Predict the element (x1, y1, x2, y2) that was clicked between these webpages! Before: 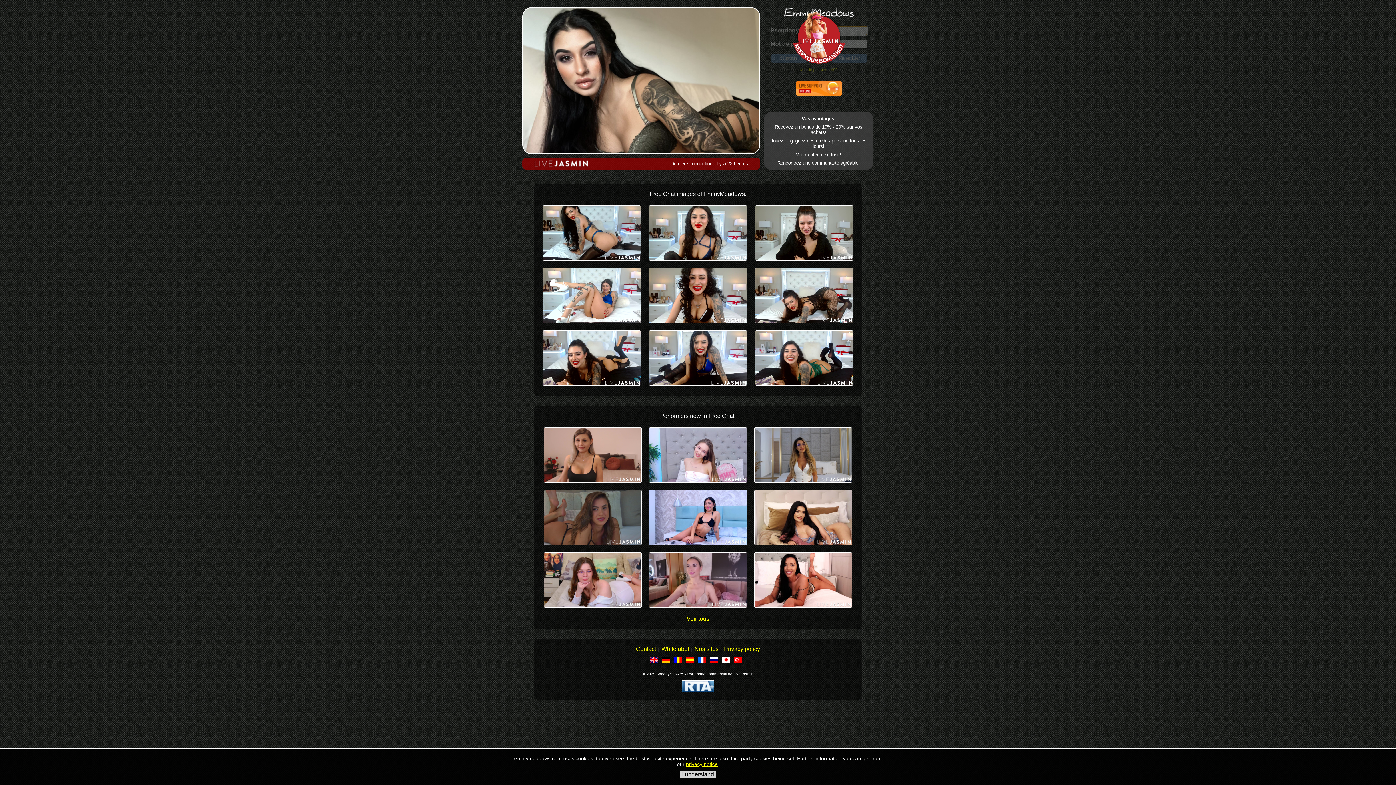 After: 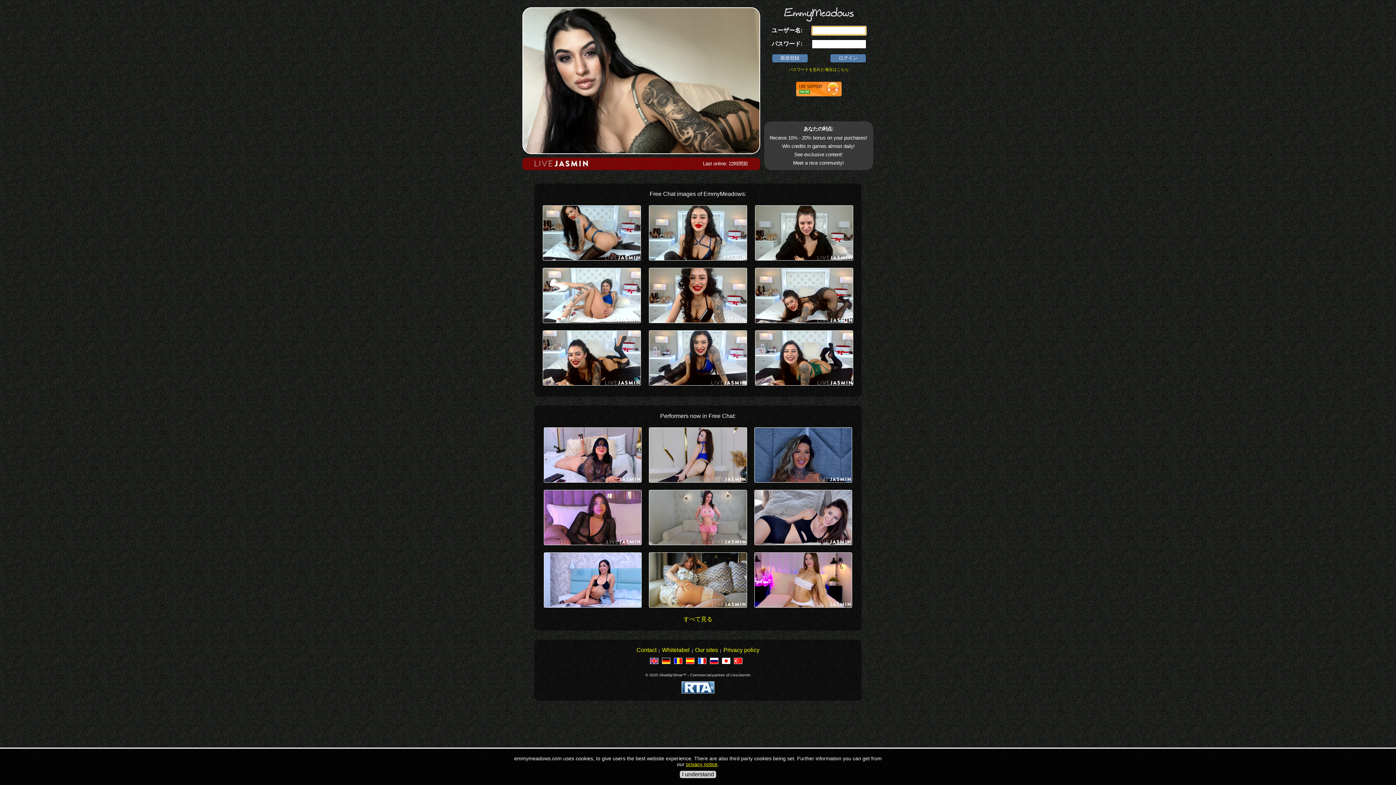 Action: bbox: (722, 659, 734, 664)